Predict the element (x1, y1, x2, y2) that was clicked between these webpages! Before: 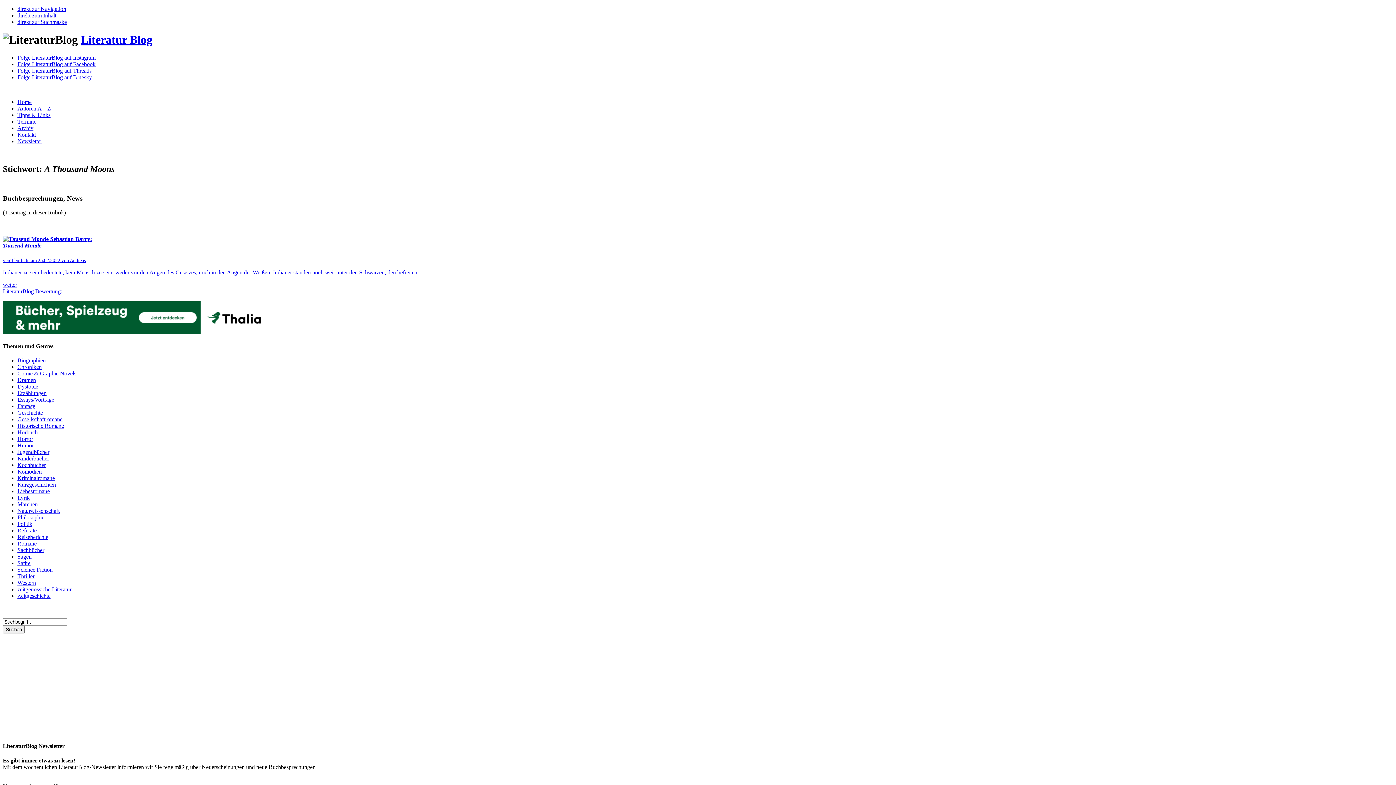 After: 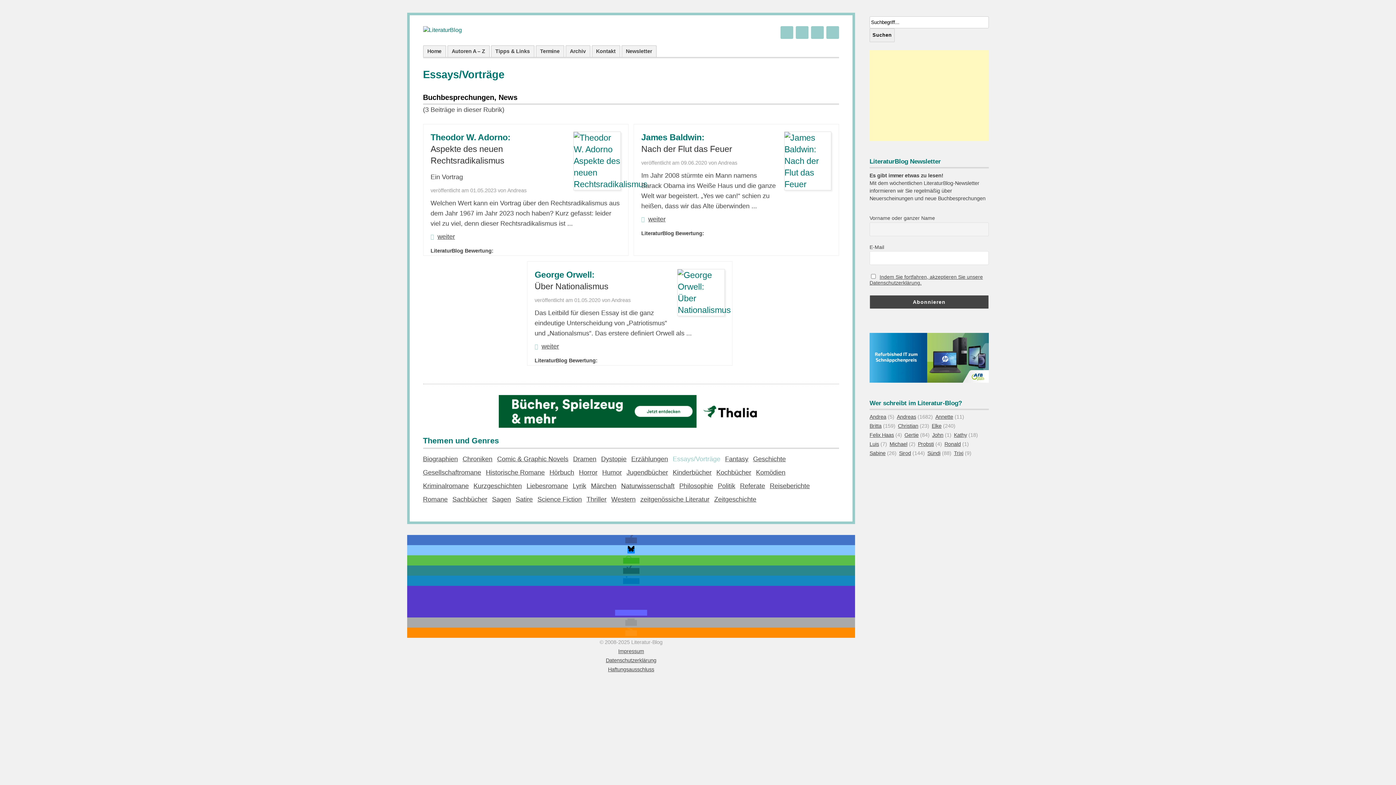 Action: label: Essays/Vorträge bbox: (17, 396, 54, 402)